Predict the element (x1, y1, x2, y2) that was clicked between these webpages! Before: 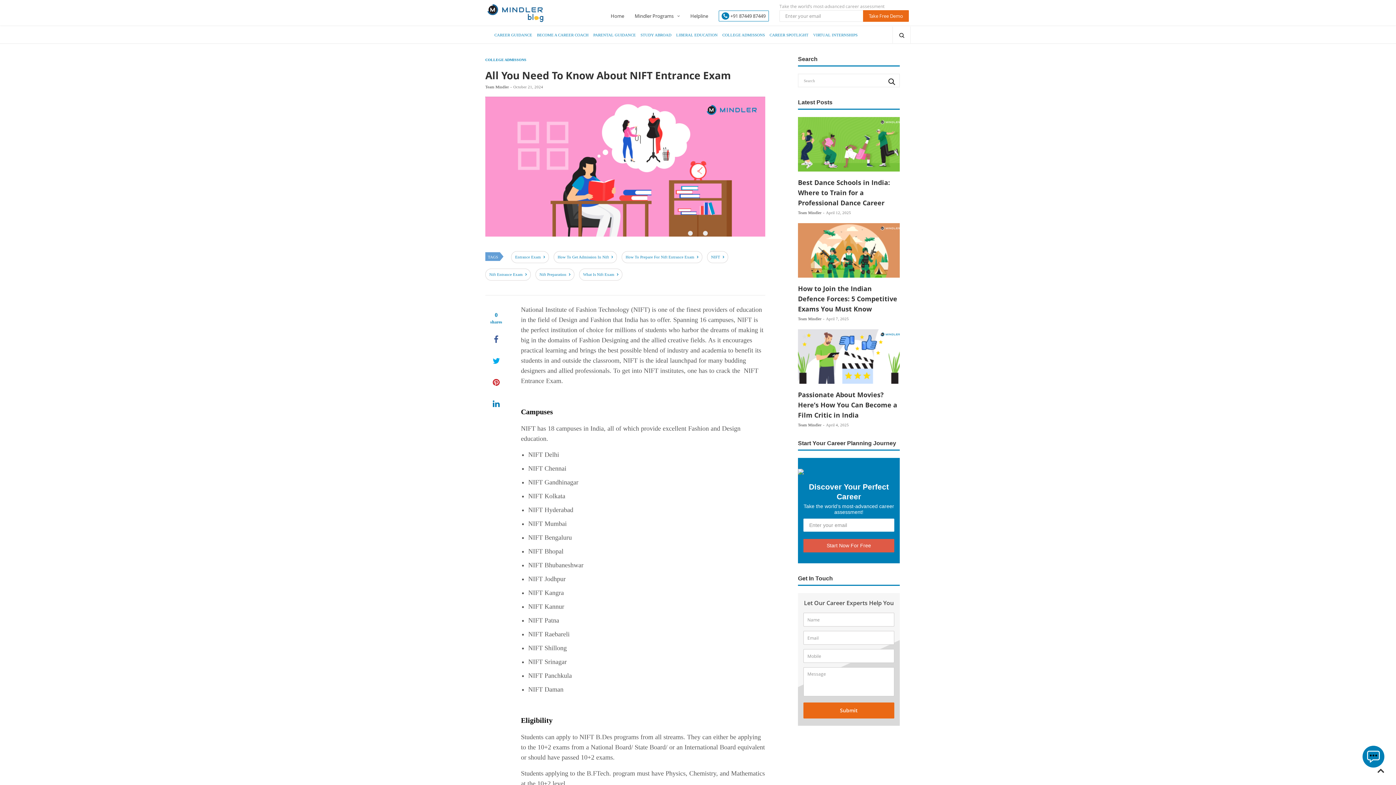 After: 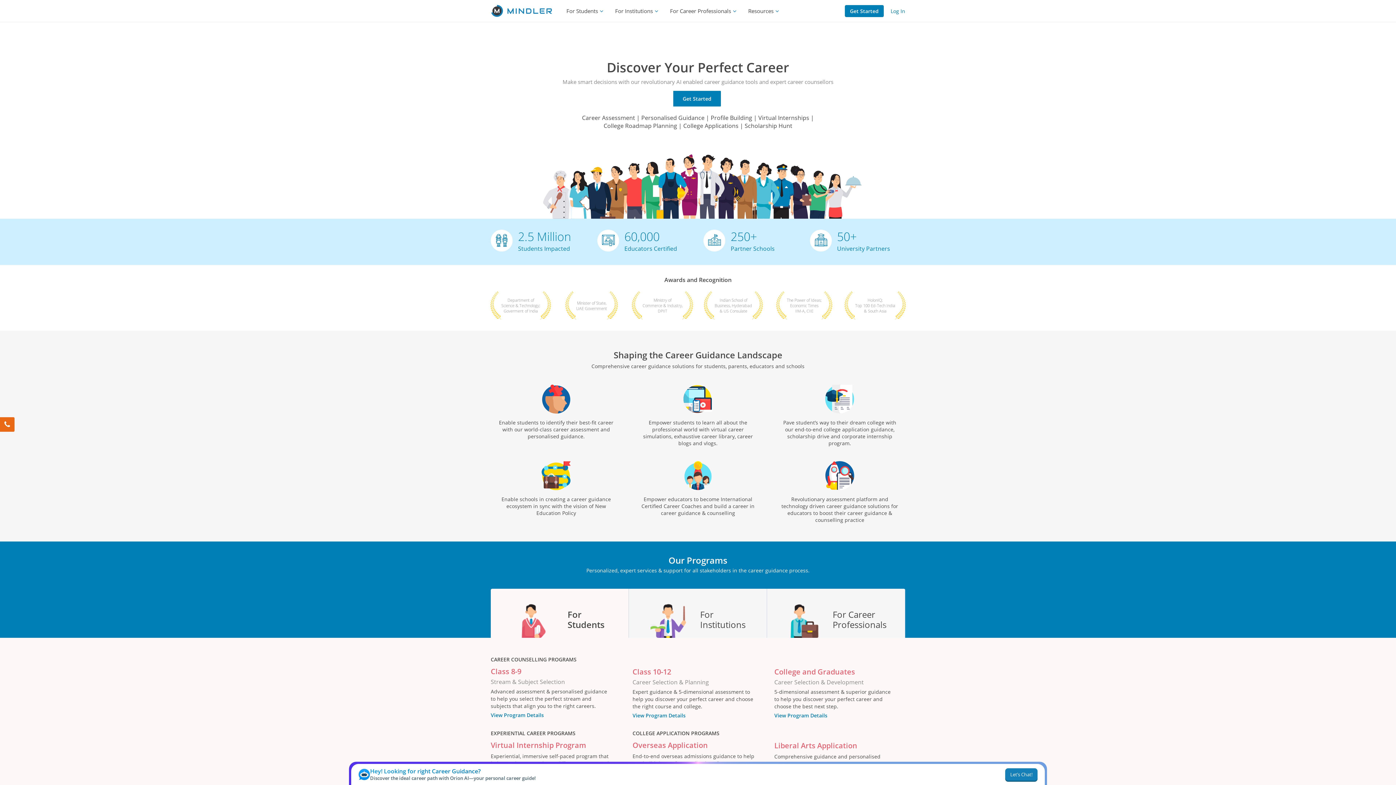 Action: label: Home bbox: (610, 12, 624, 19)